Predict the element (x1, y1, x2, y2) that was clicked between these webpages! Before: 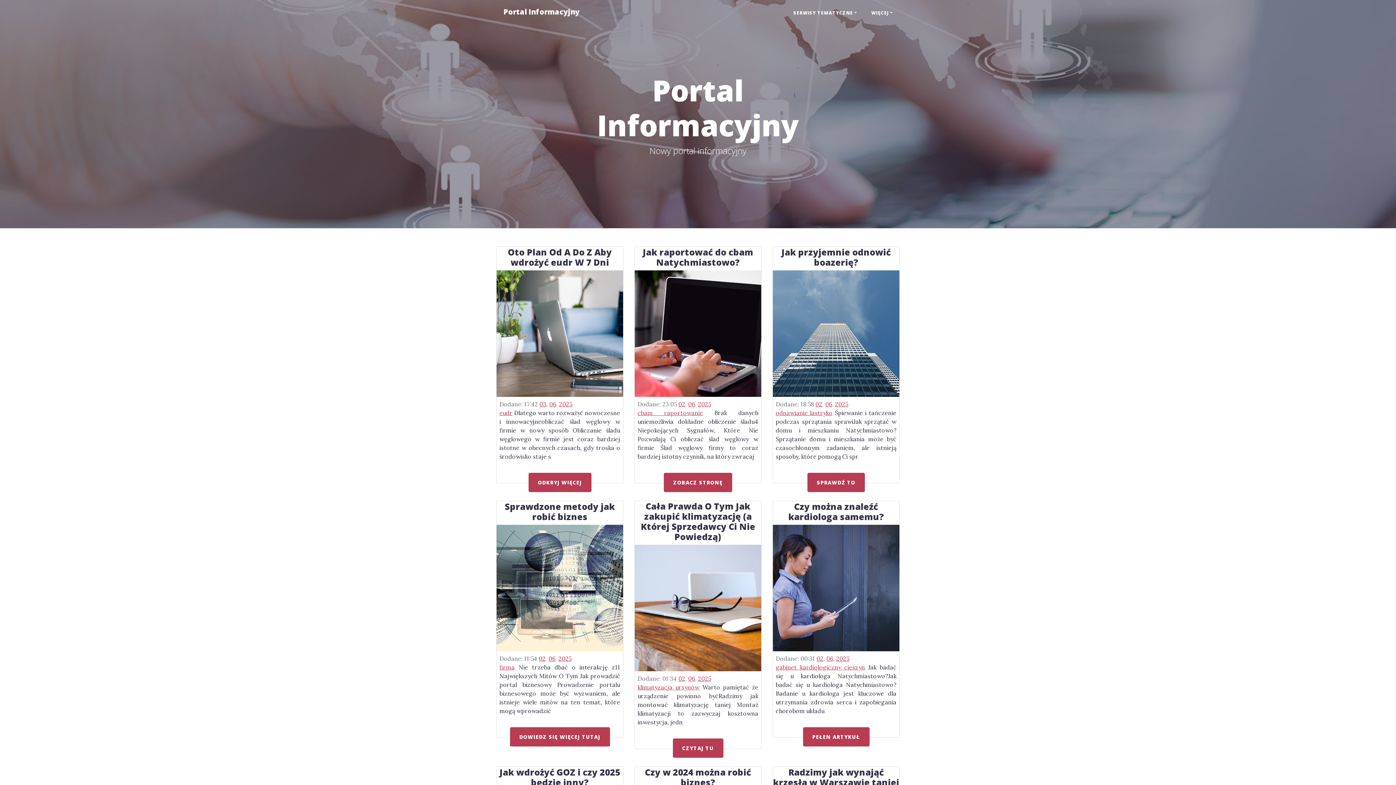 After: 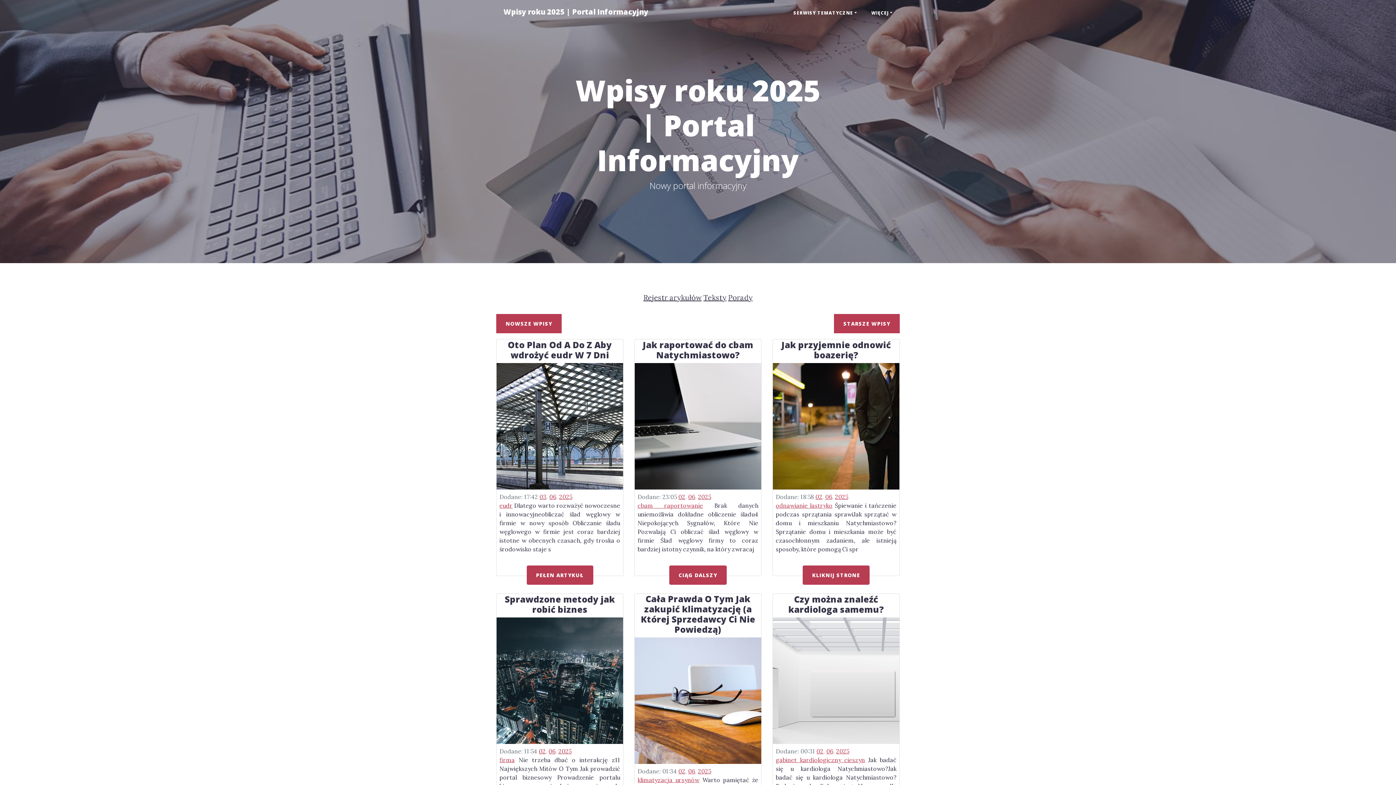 Action: label: 2025 bbox: (836, 655, 849, 662)